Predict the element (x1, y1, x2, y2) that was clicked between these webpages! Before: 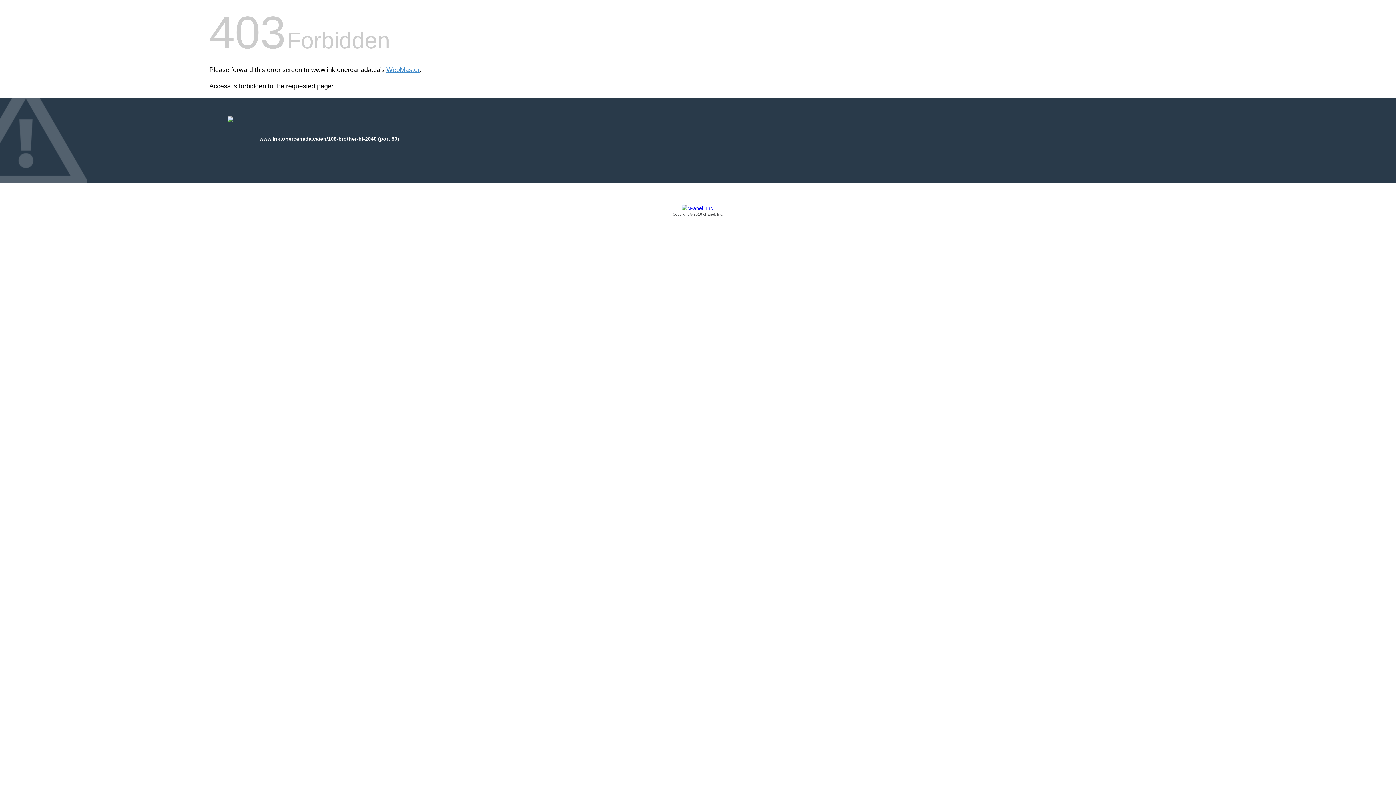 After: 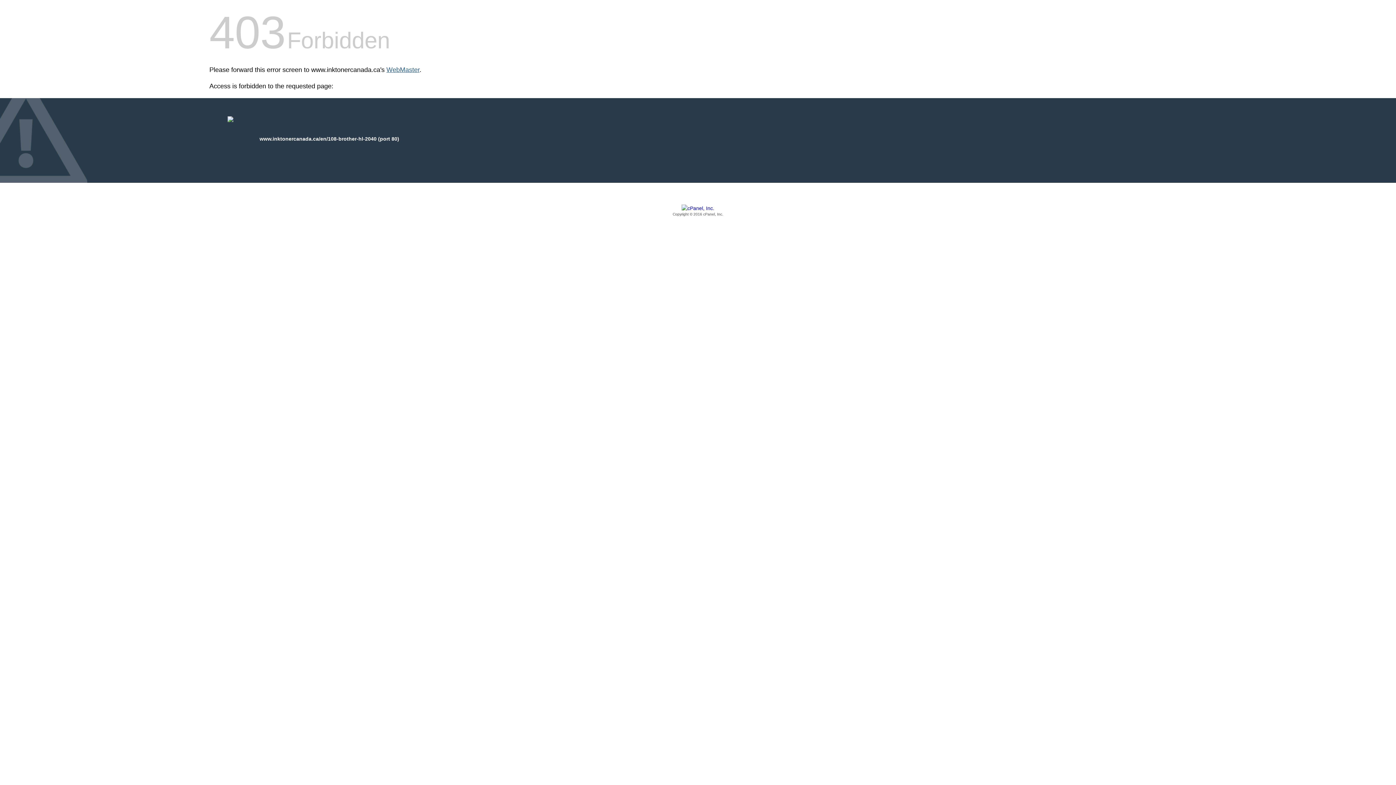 Action: label: WebMaster bbox: (386, 66, 419, 73)